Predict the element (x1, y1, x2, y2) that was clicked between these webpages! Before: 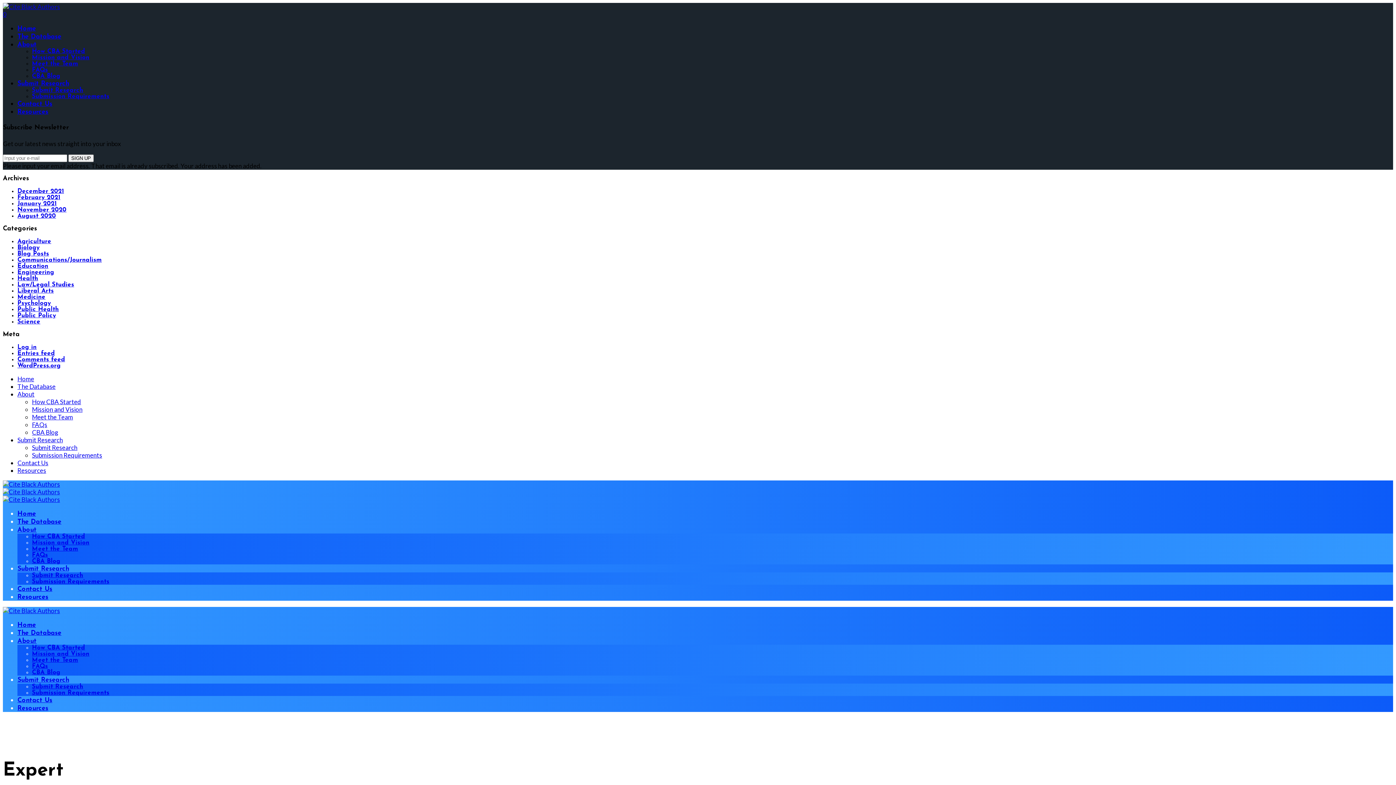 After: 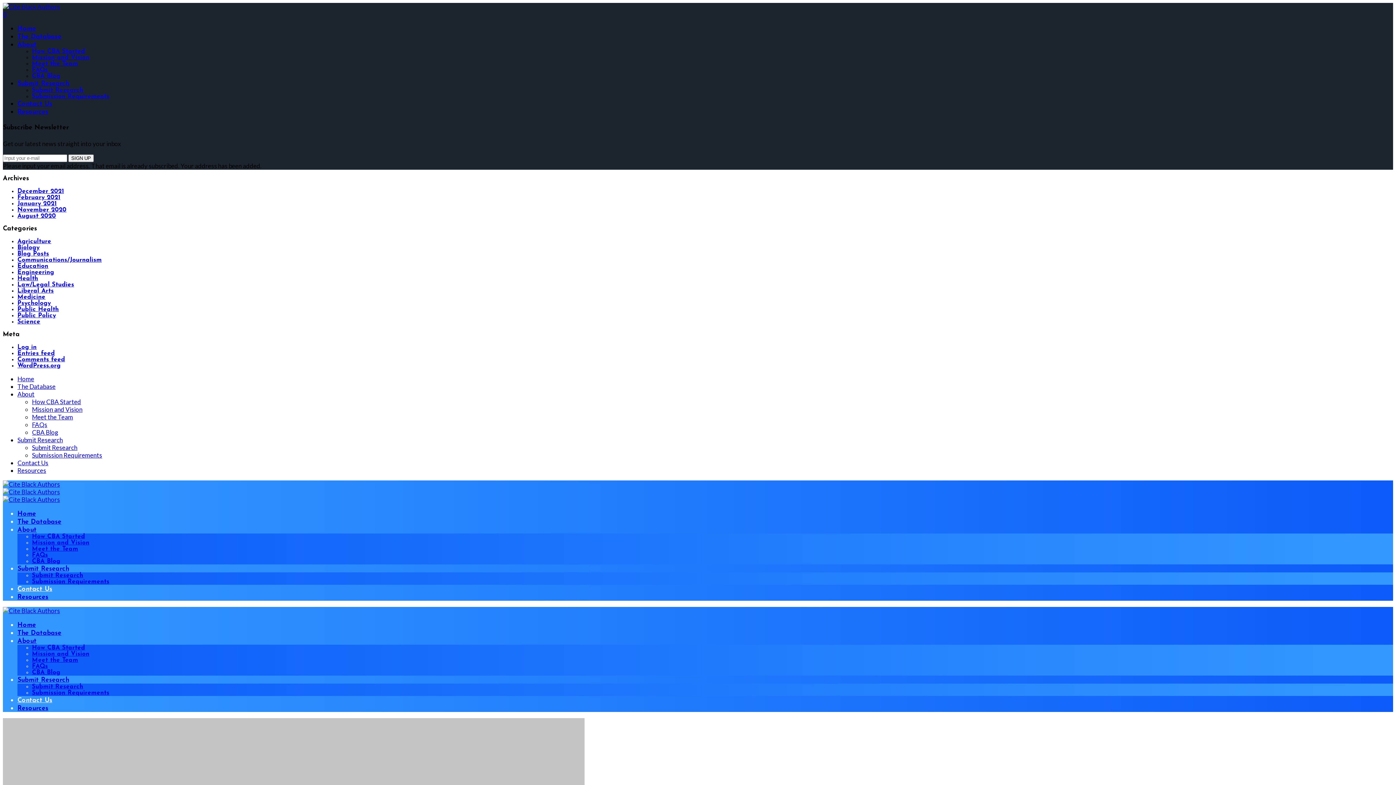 Action: label: Contact Us bbox: (17, 697, 52, 704)